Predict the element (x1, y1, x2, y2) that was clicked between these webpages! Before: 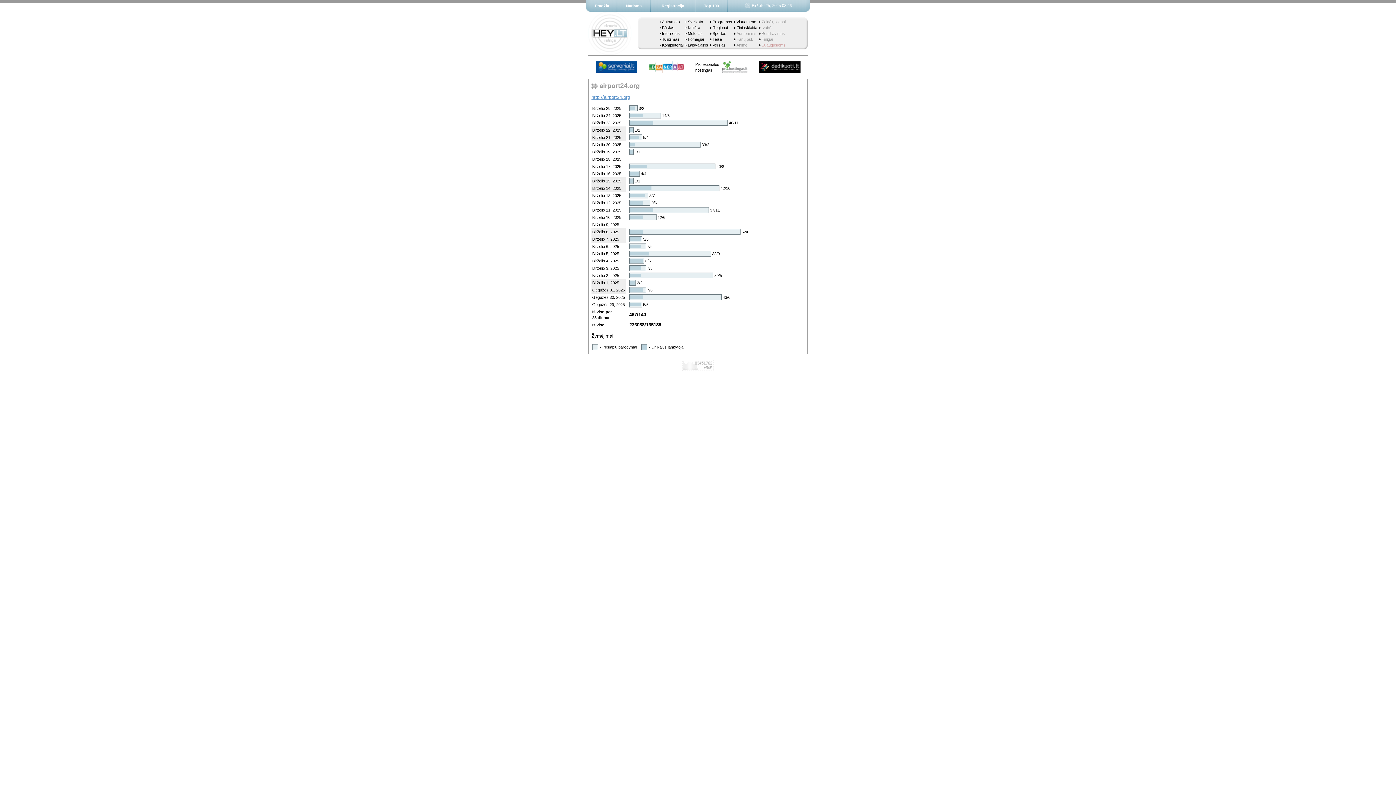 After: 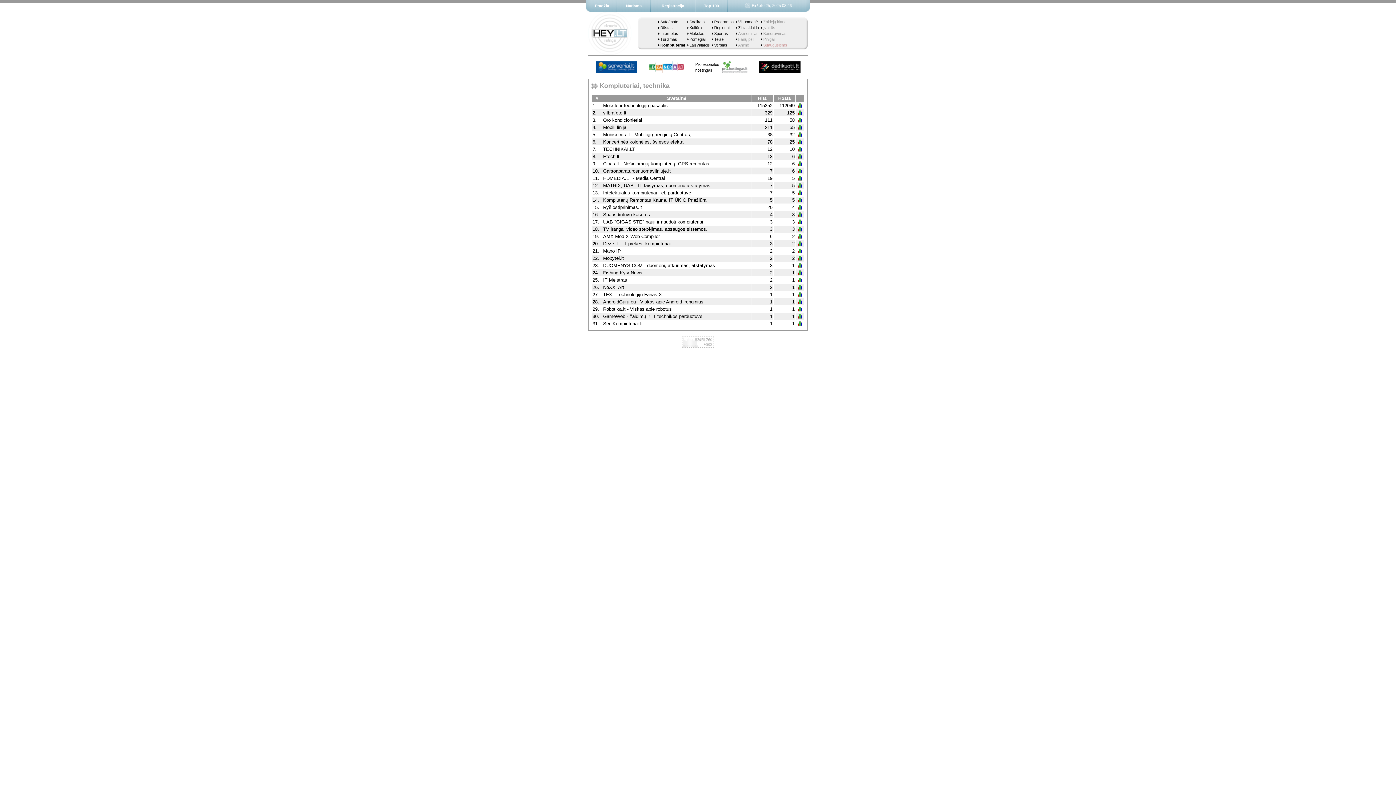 Action: label: Kompiuteriai bbox: (662, 42, 683, 47)